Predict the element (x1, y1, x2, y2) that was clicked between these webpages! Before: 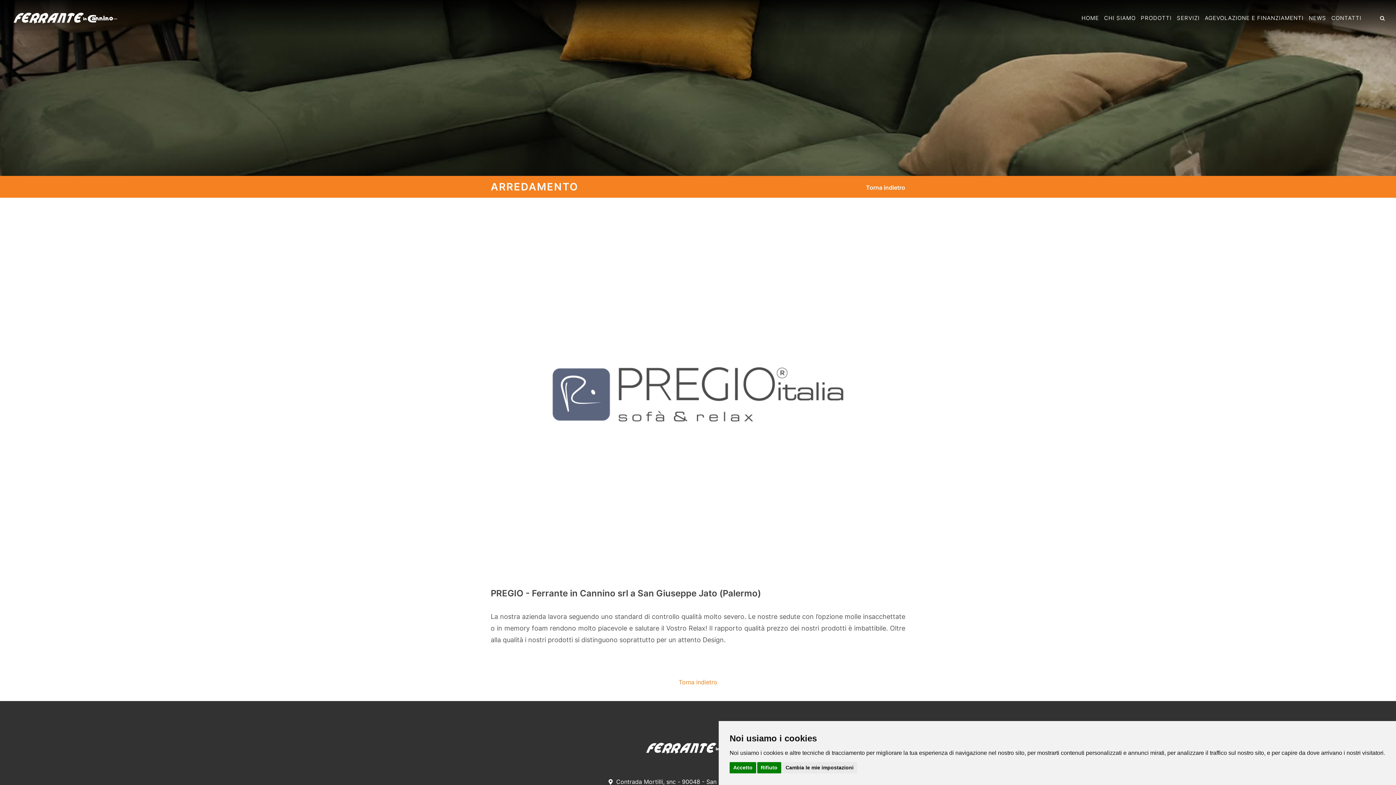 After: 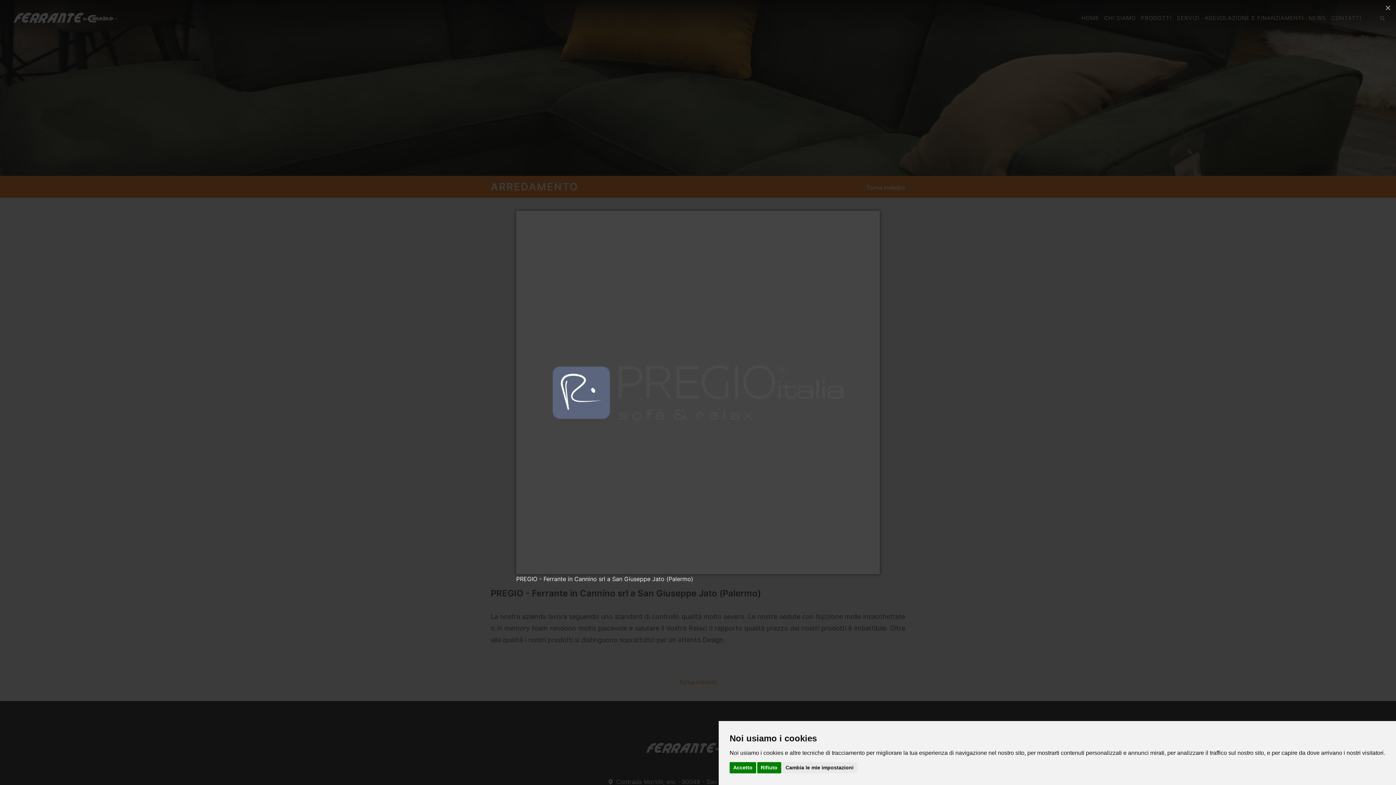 Action: bbox: (516, 390, 880, 397)